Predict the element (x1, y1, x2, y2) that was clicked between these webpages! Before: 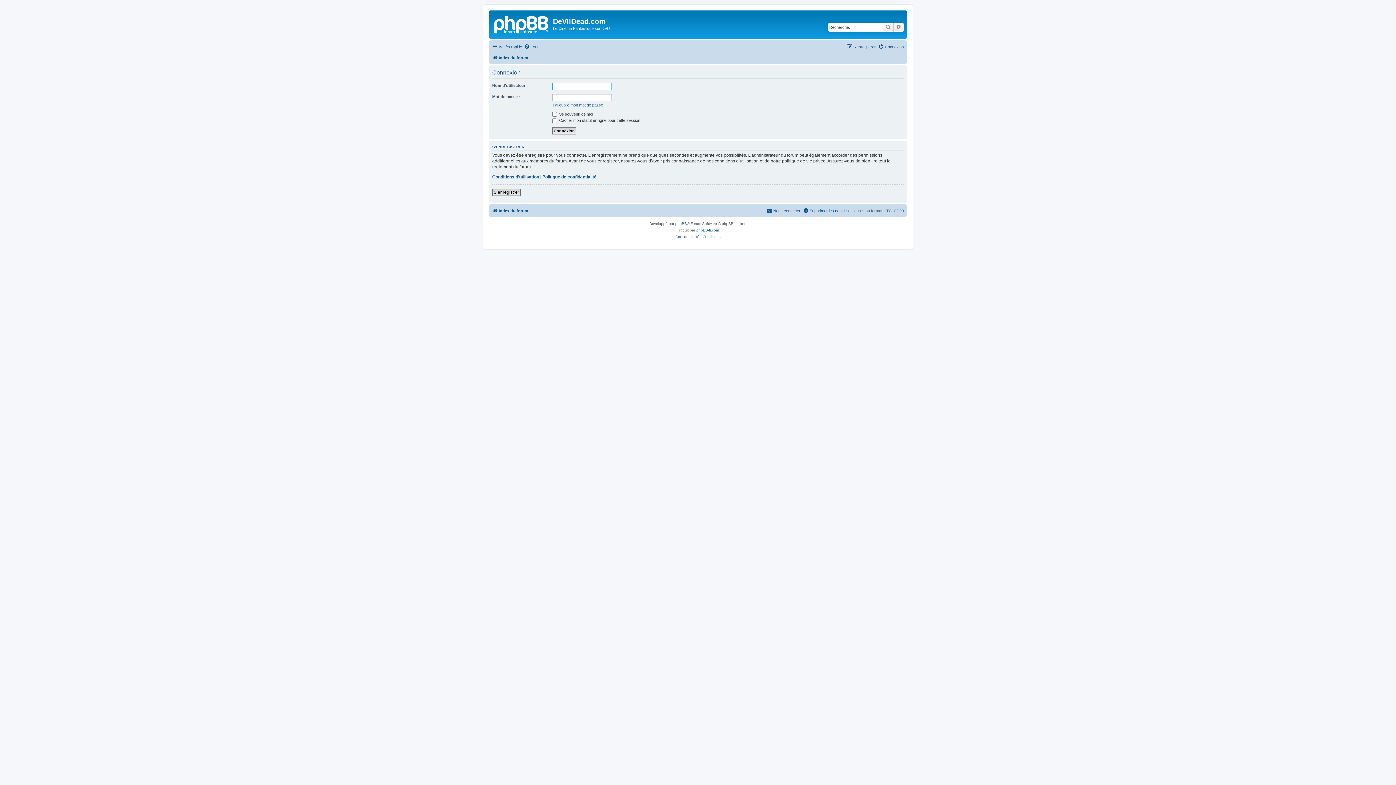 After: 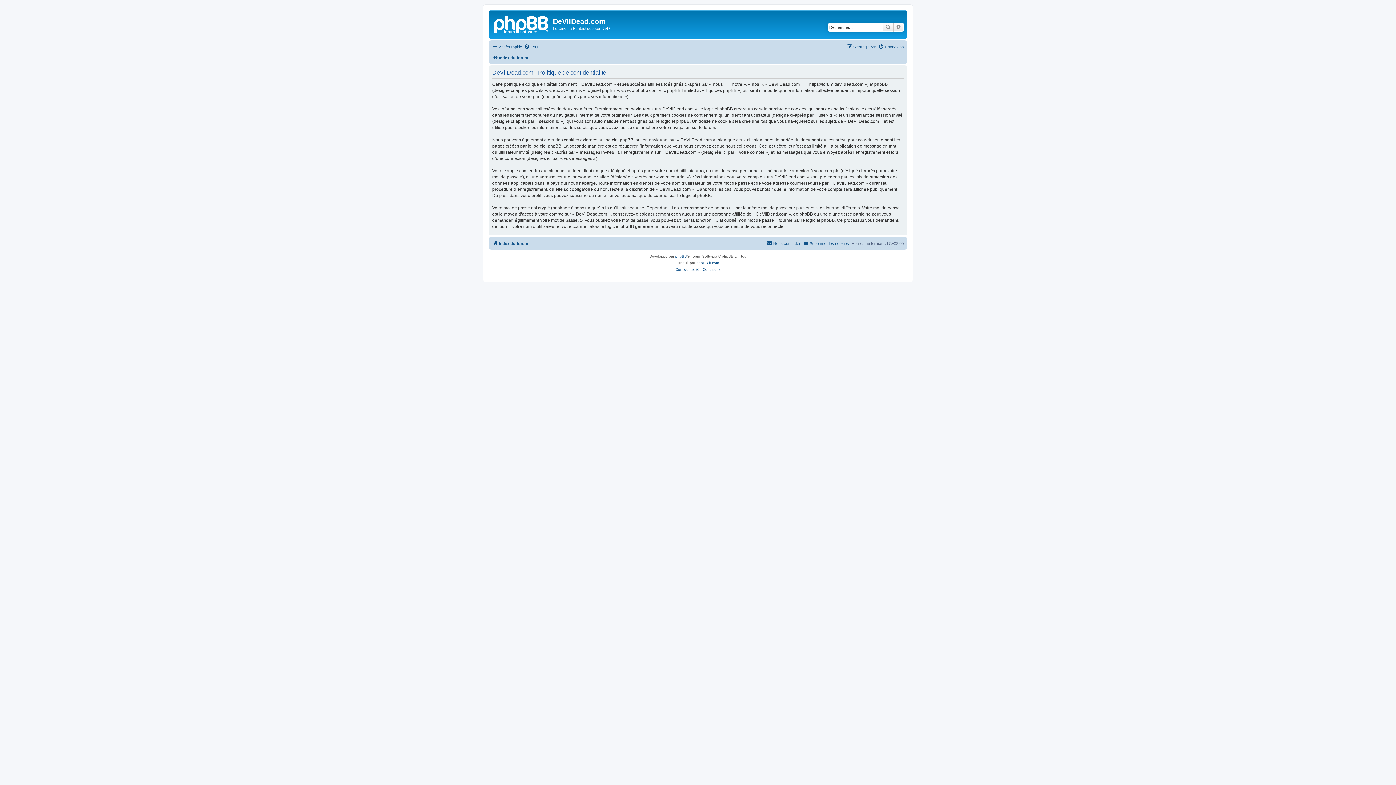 Action: bbox: (542, 174, 596, 180) label: Politique de confidentialité